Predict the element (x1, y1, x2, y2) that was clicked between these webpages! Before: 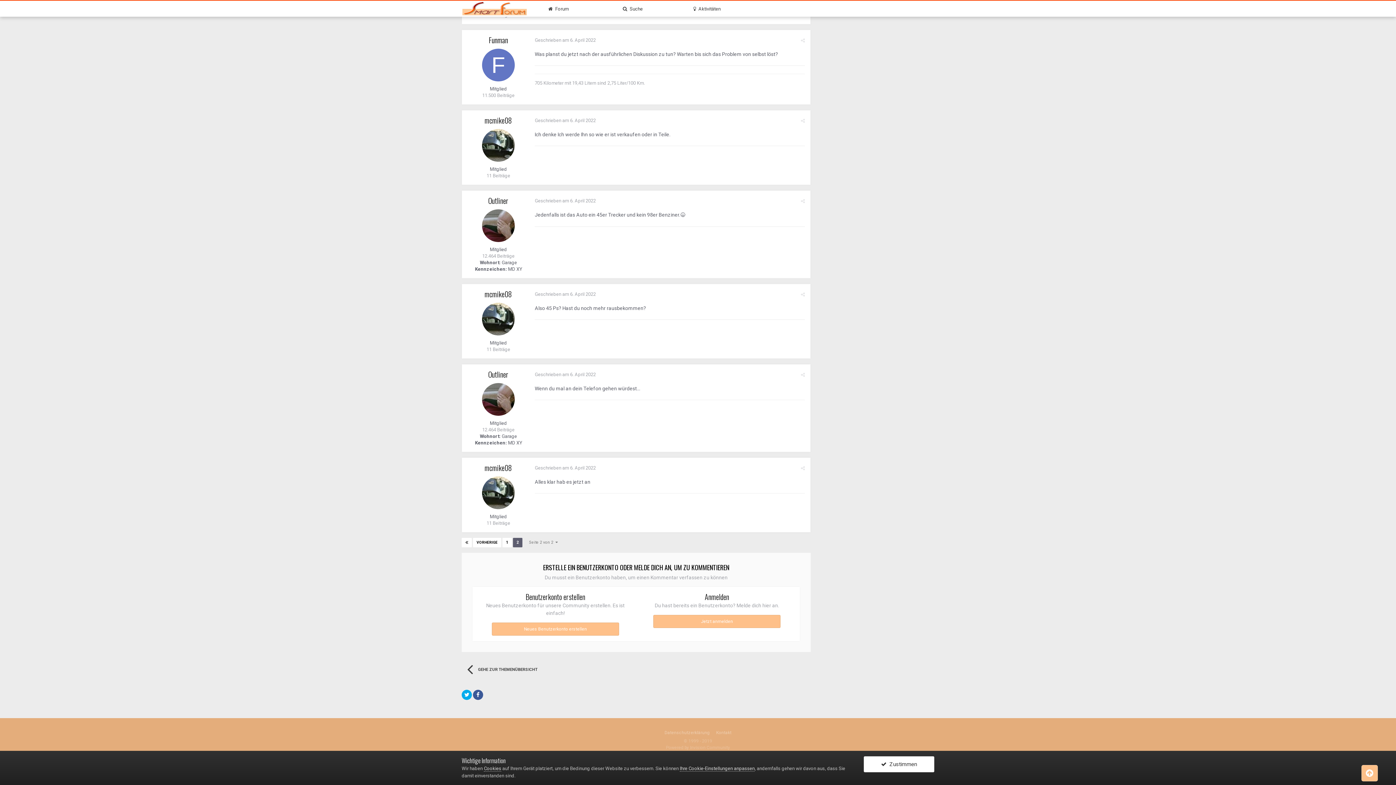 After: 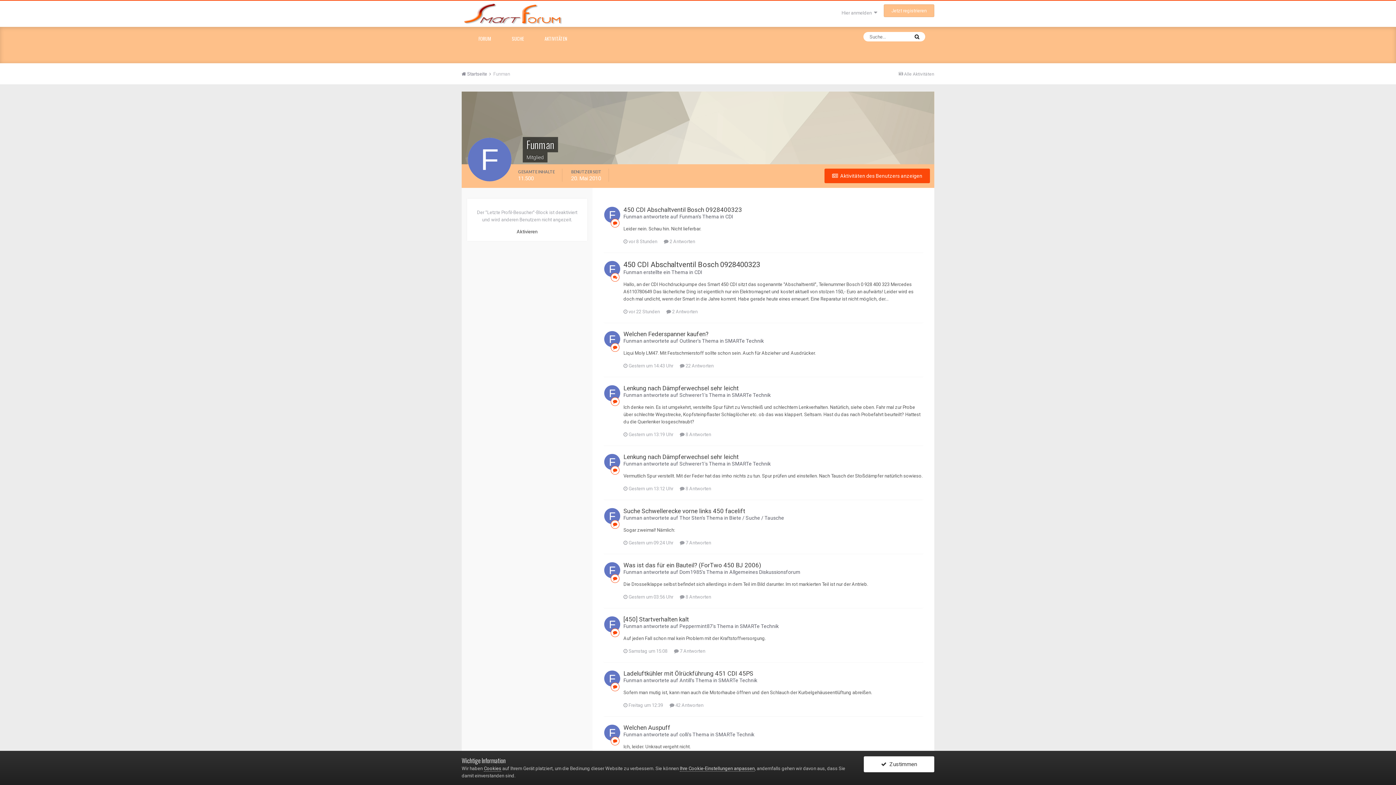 Action: label: Funman bbox: (488, 34, 508, 45)